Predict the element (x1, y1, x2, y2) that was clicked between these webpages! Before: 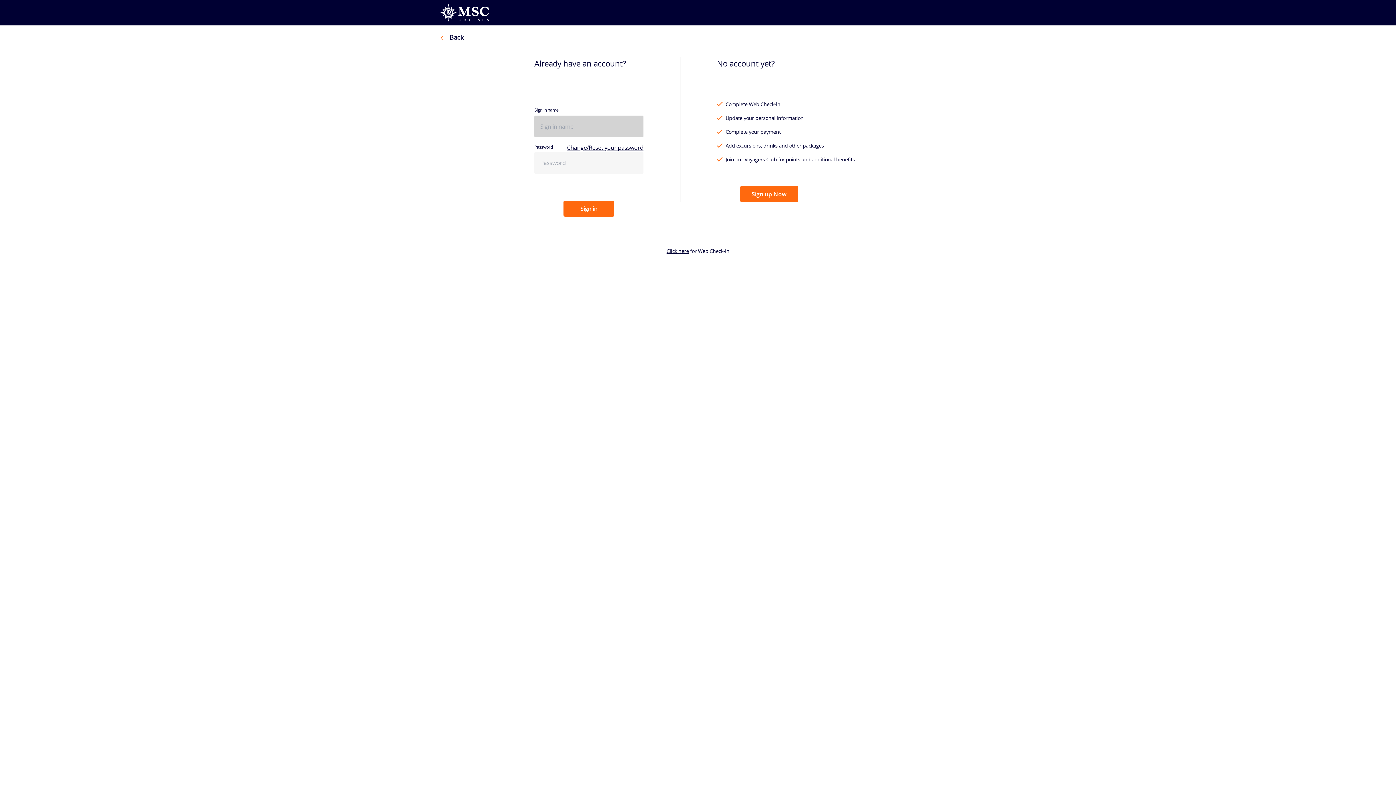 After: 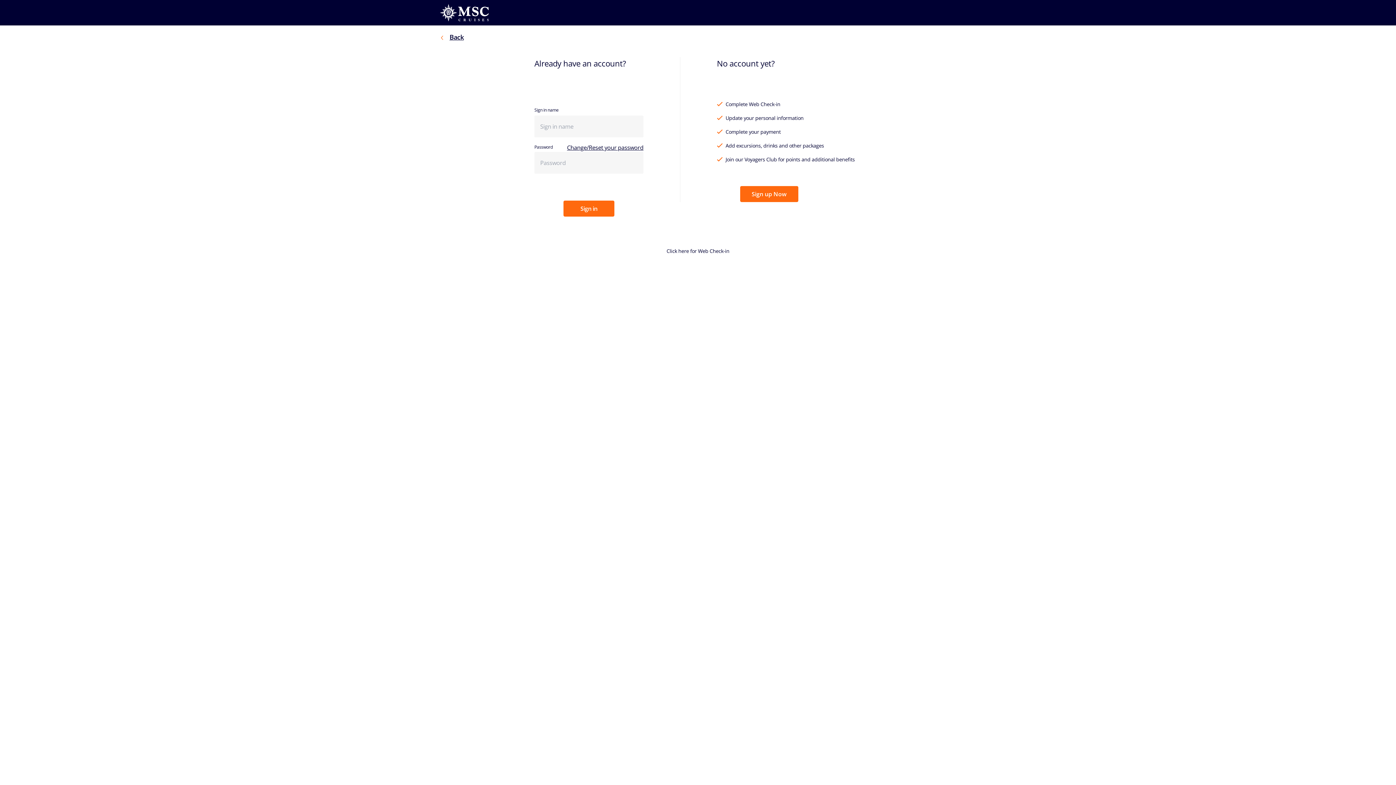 Action: bbox: (2, 238, 26, 244) label: Click here